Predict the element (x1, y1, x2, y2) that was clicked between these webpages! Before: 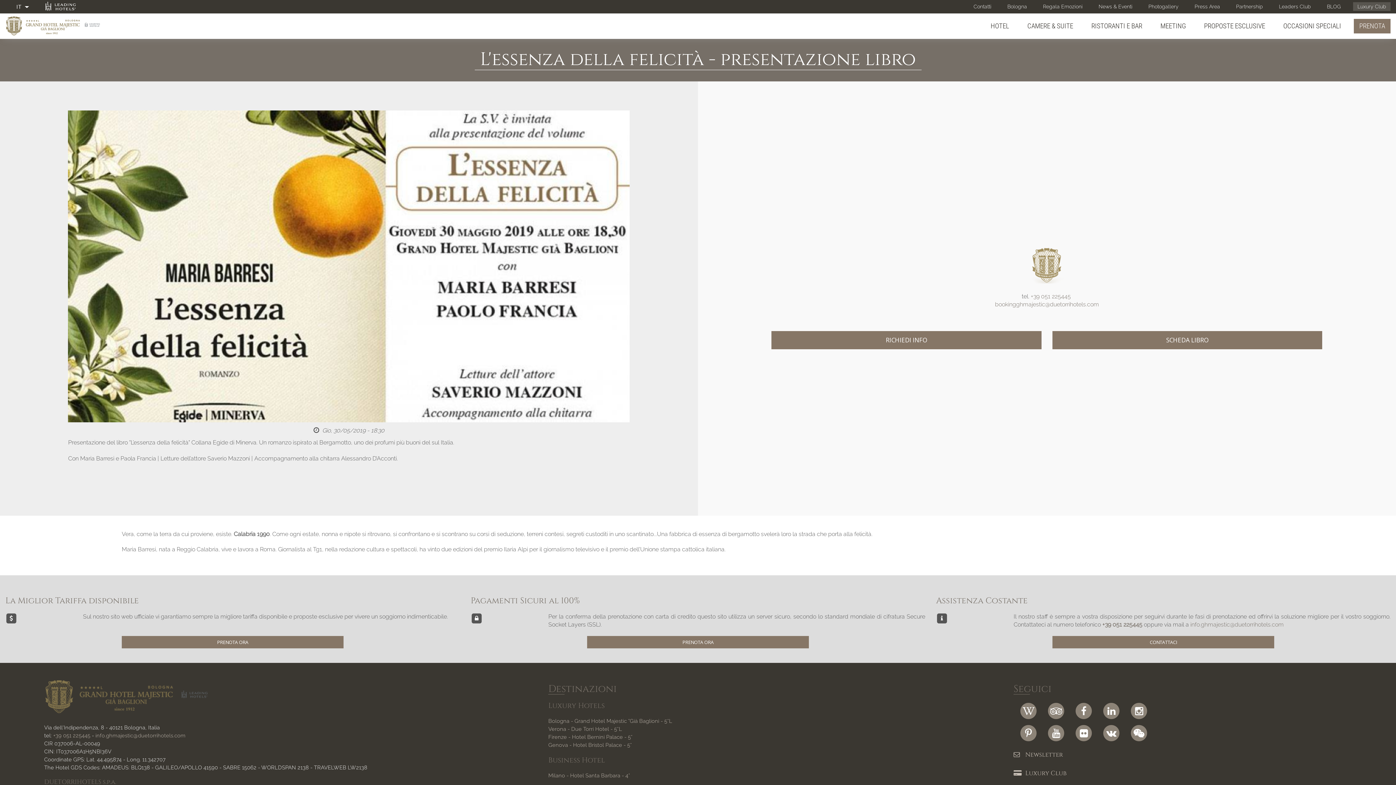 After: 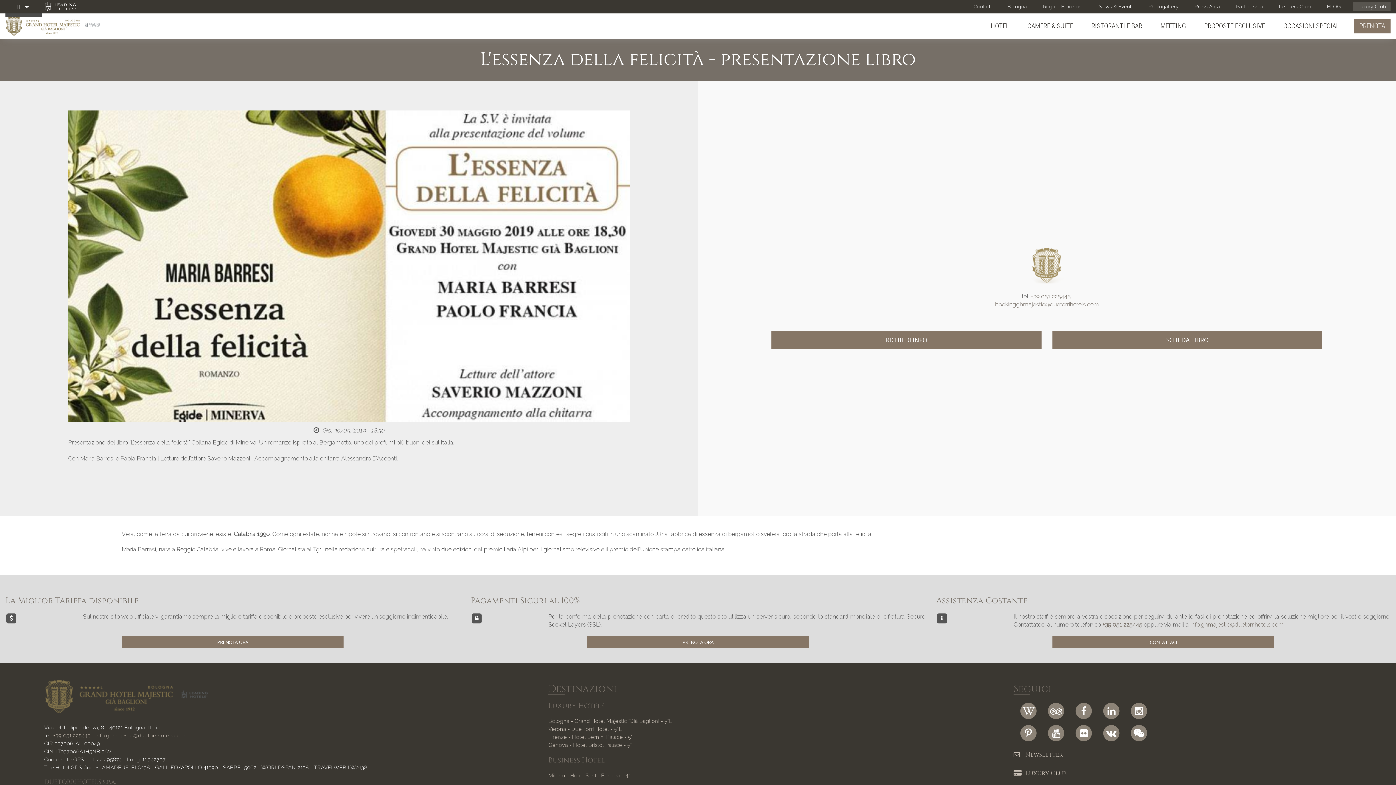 Action: label: IT bbox: (5, 0, 29, 13)